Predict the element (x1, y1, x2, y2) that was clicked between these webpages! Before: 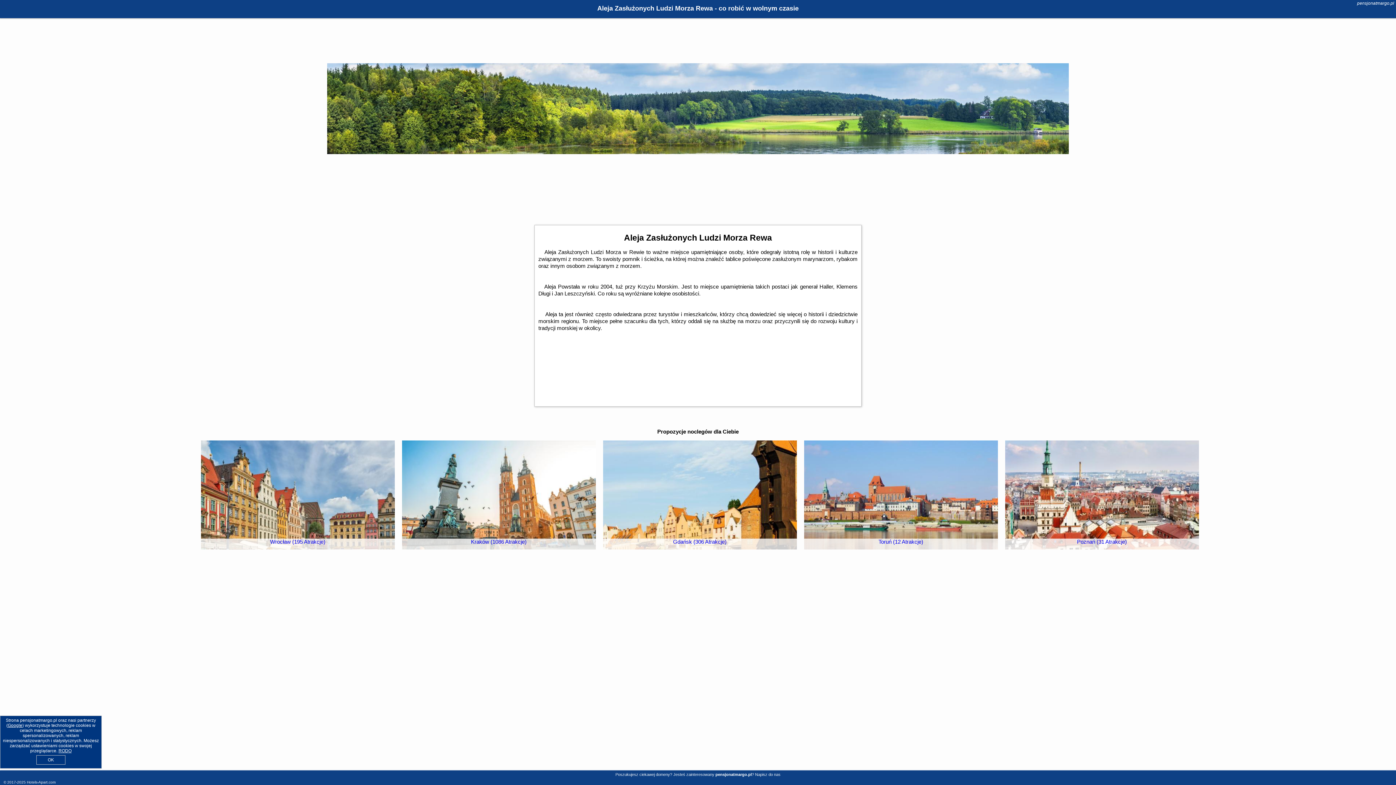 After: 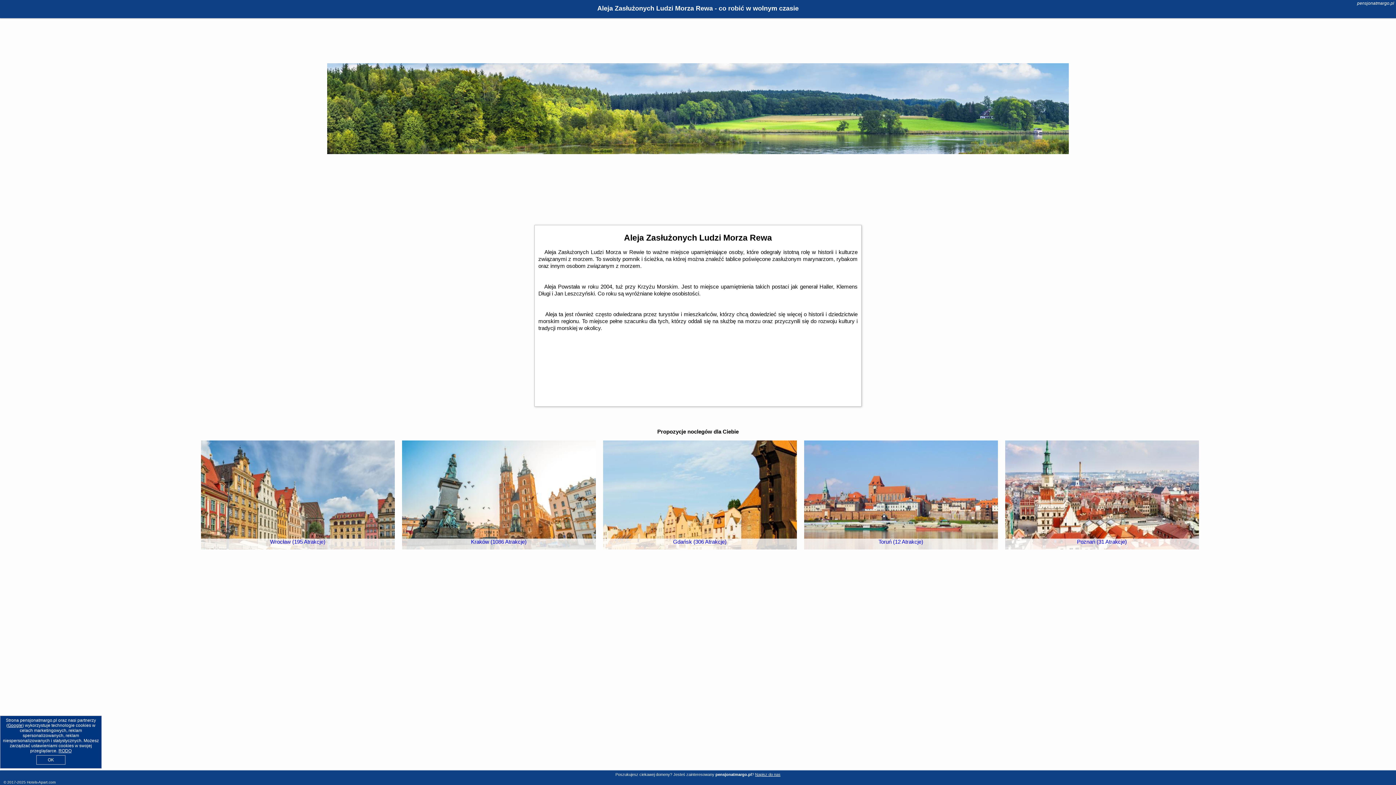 Action: label: Napisz do nas bbox: (755, 772, 780, 777)